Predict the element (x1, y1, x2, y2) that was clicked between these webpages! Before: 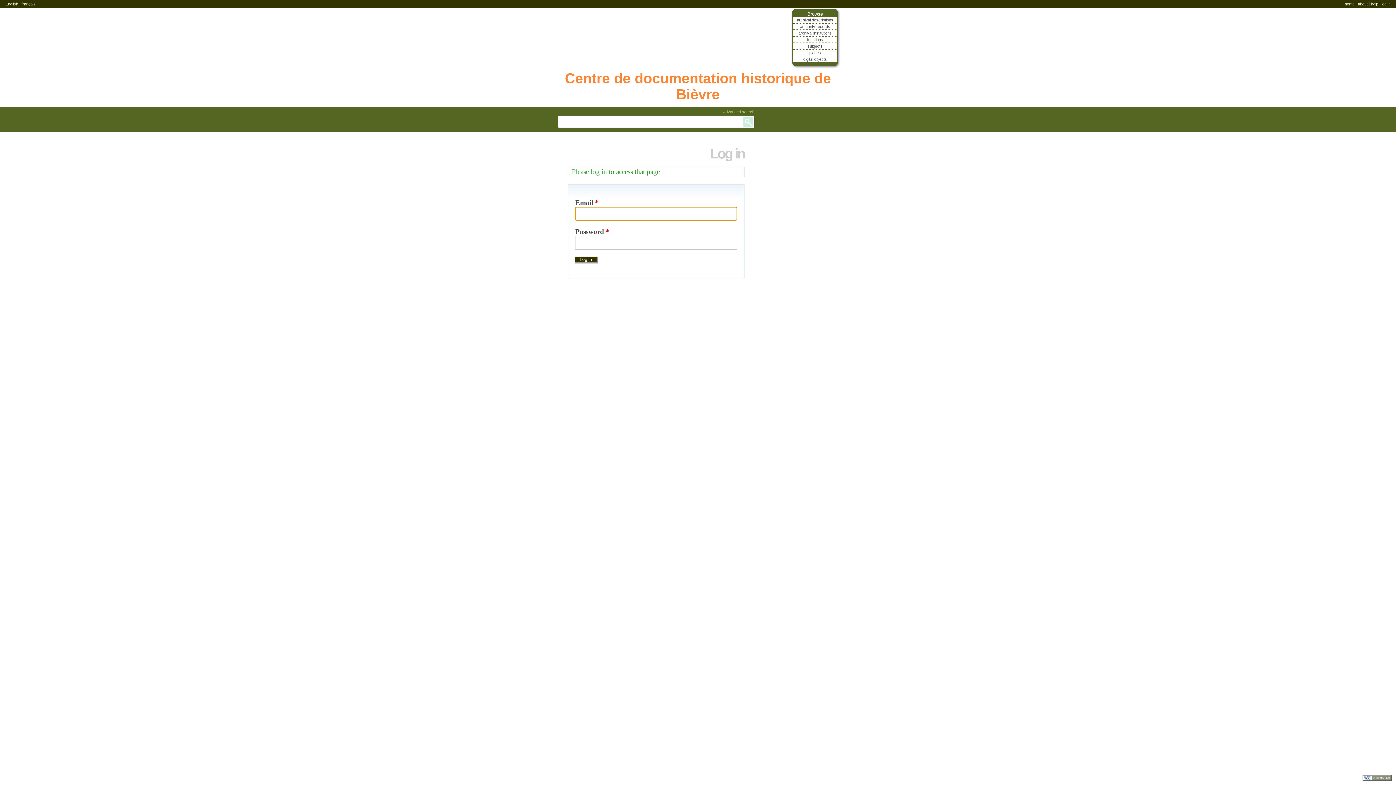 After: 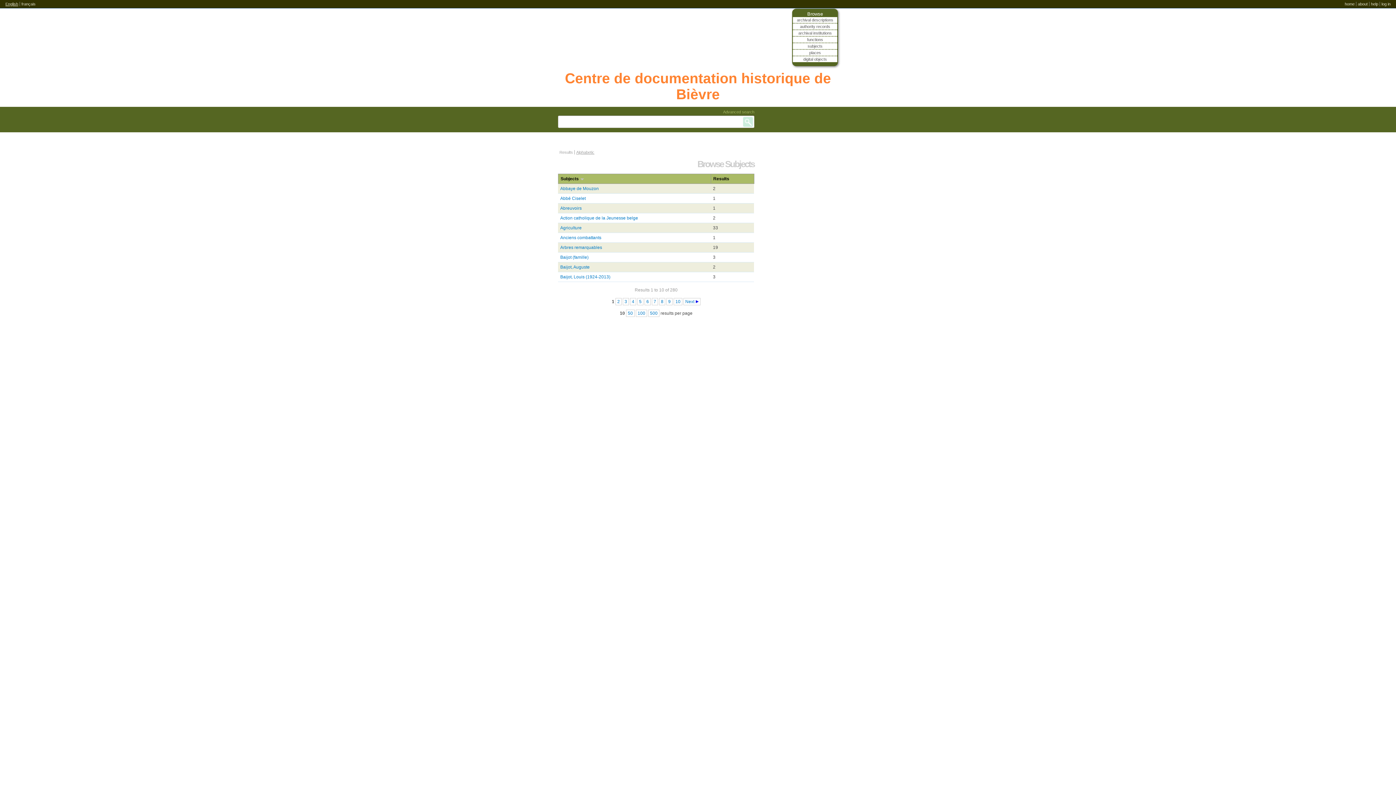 Action: label: subjects bbox: (793, 43, 837, 49)